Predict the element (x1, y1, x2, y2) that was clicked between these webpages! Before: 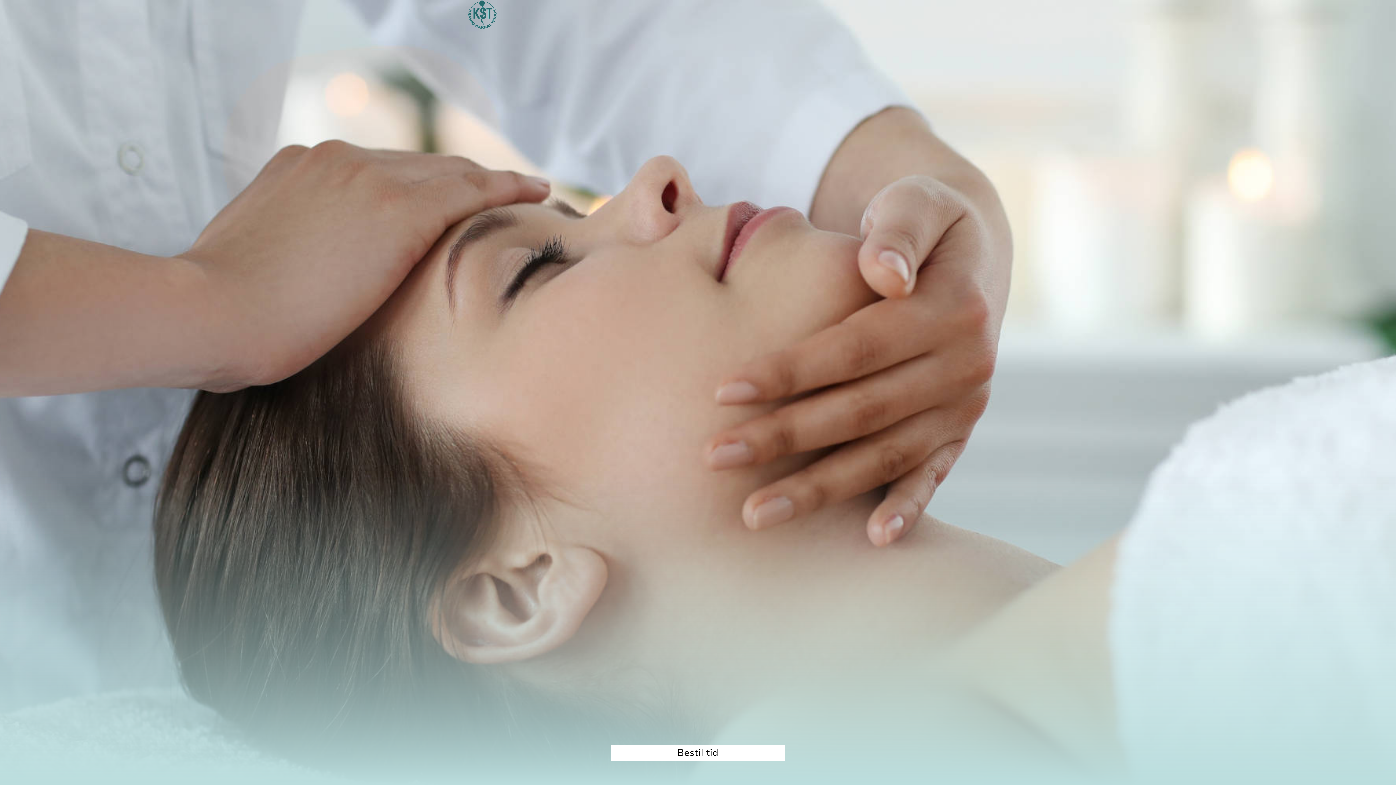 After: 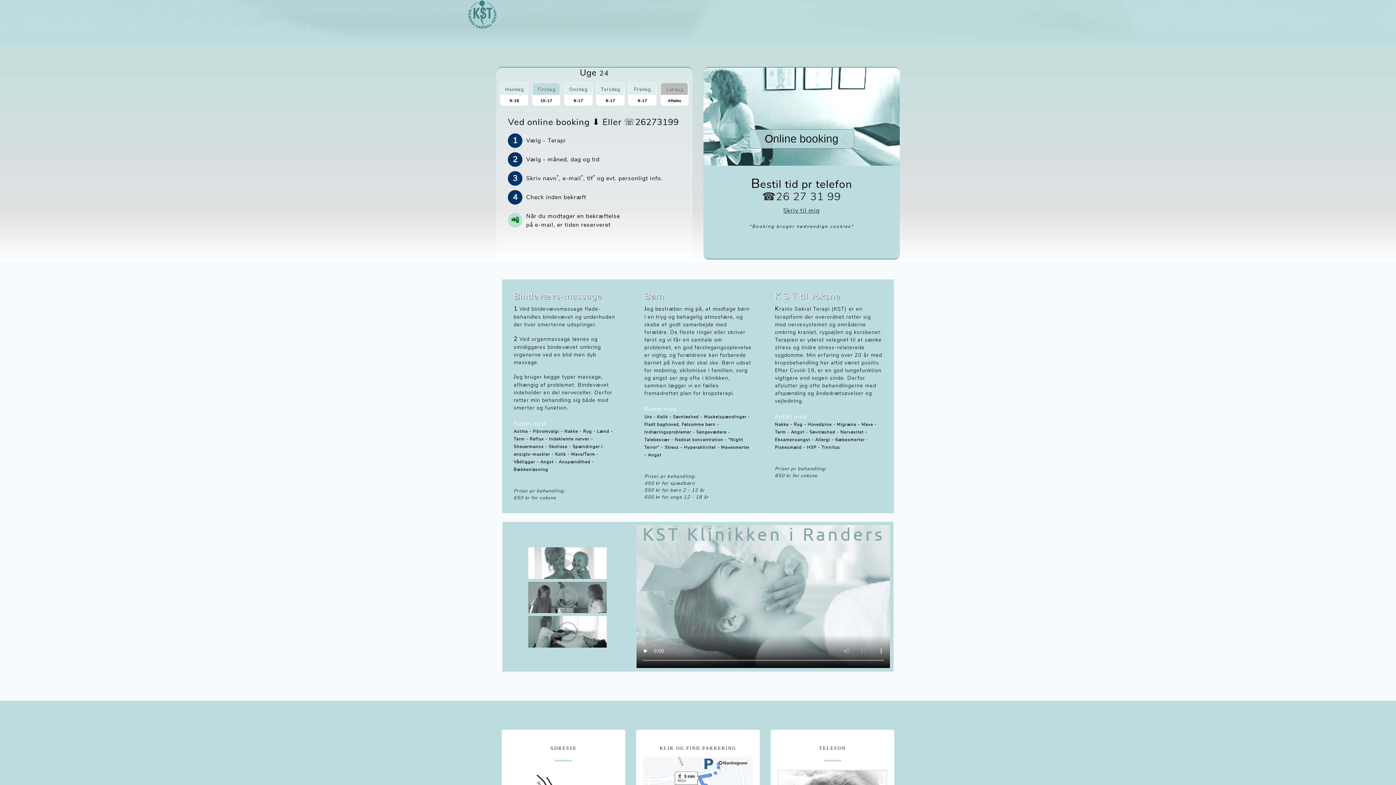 Action: label: Bestil tid bbox: (0, 745, 1396, 761)